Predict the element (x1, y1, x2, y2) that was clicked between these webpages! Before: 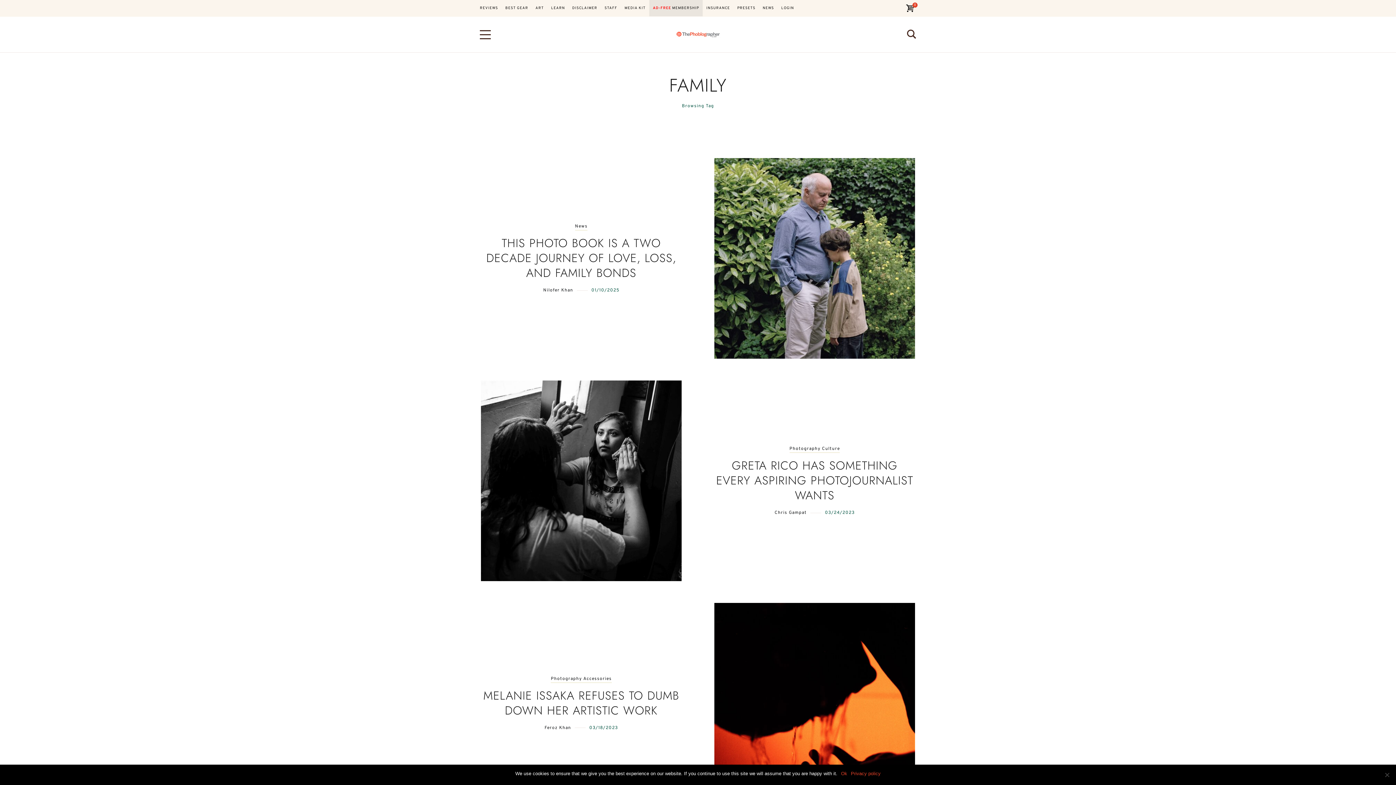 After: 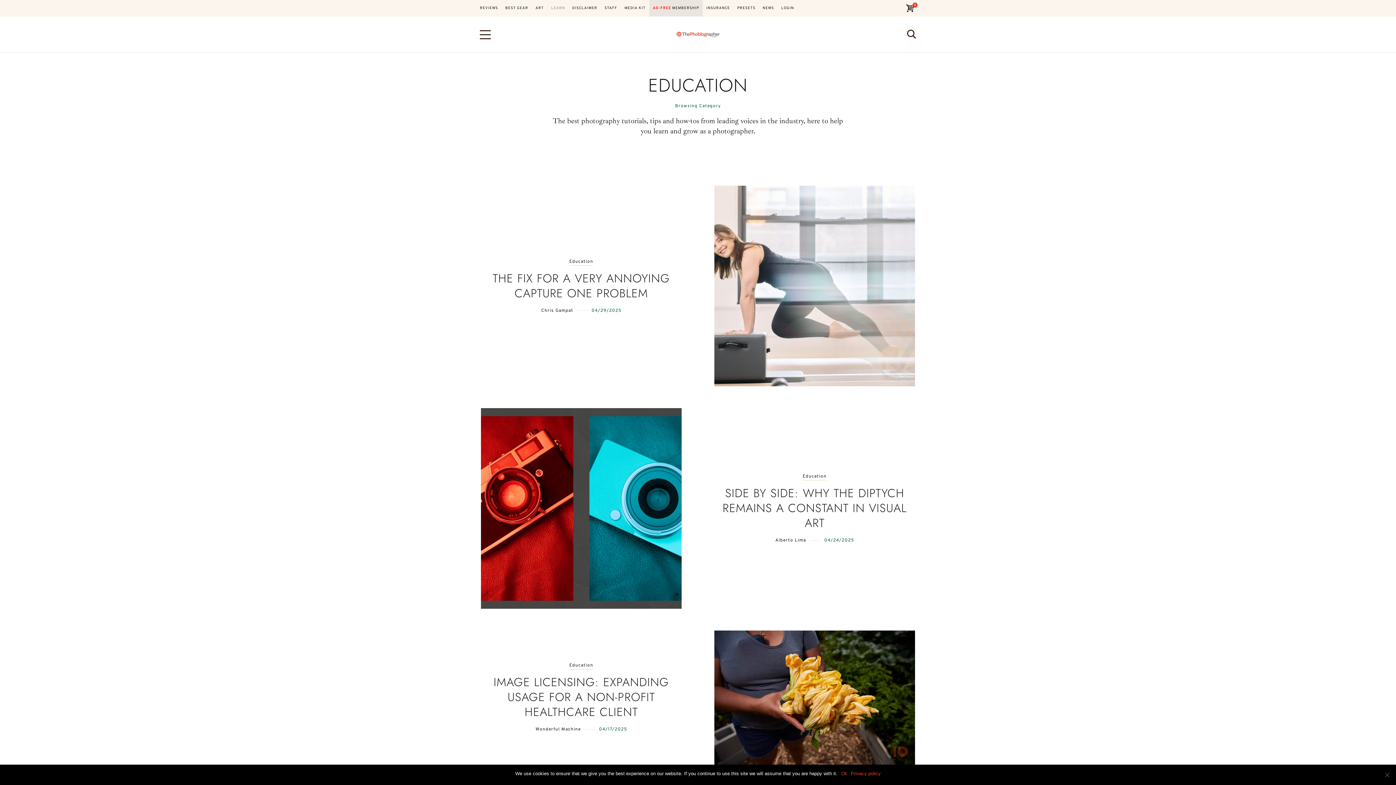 Action: bbox: (547, 0, 568, 16) label: LEARN